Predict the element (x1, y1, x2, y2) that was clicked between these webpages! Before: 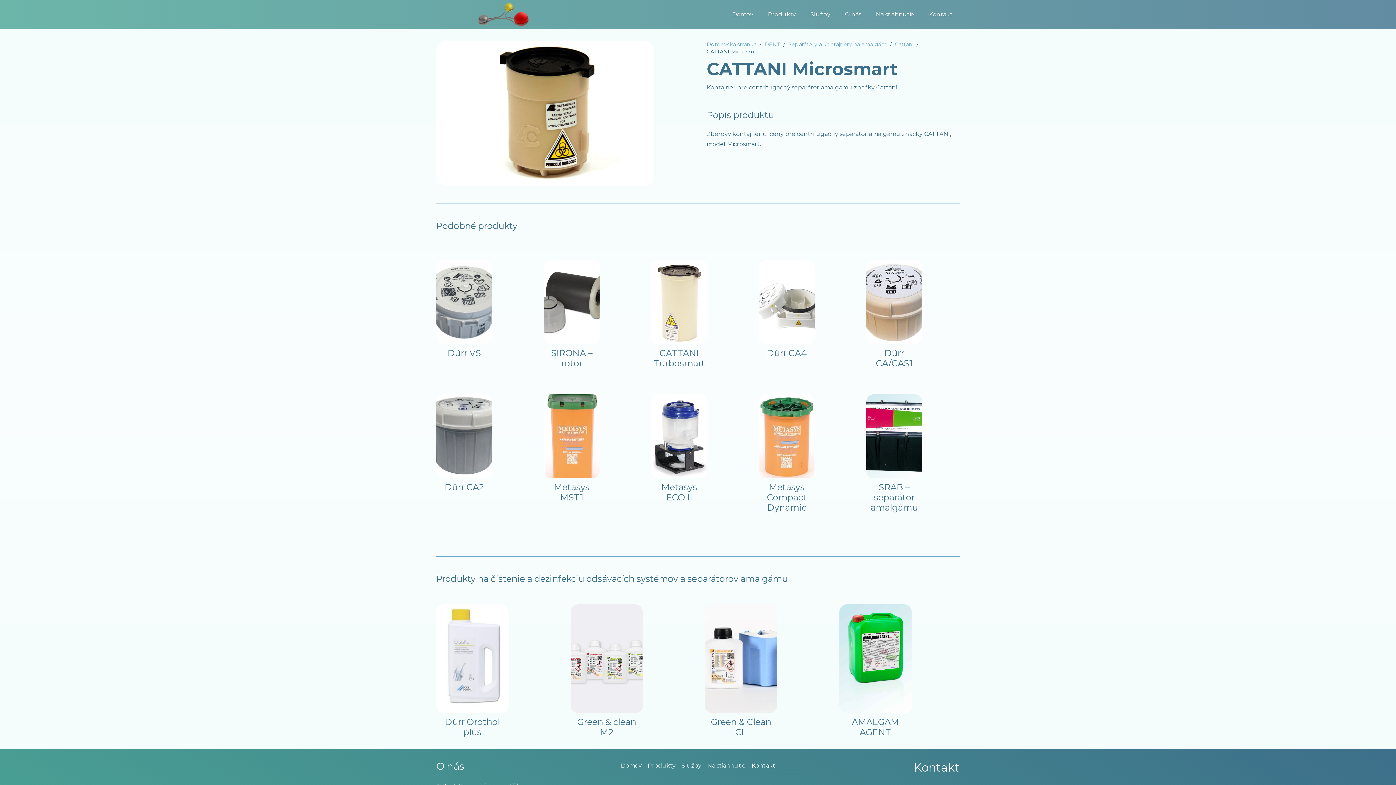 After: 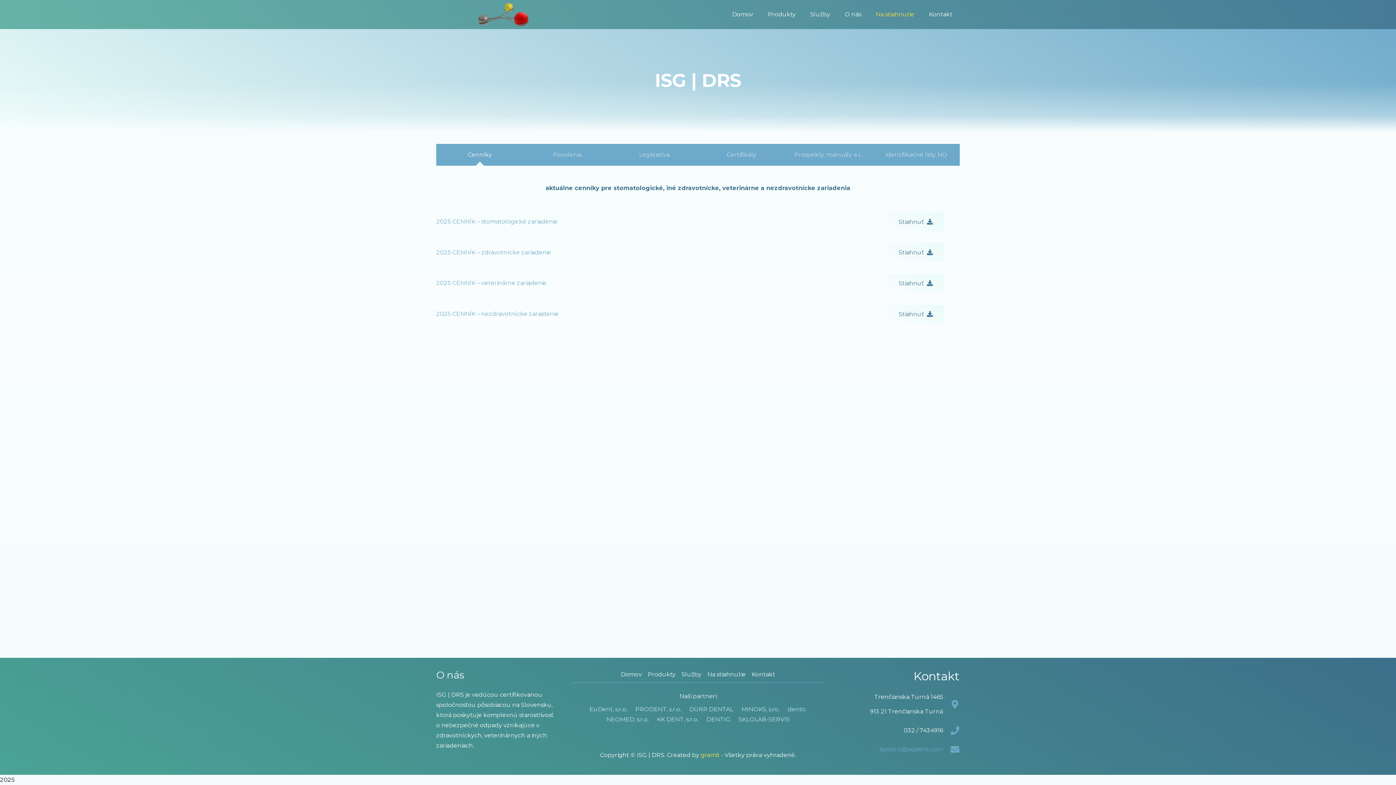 Action: bbox: (707, 762, 746, 769) label: Na stiahnutie